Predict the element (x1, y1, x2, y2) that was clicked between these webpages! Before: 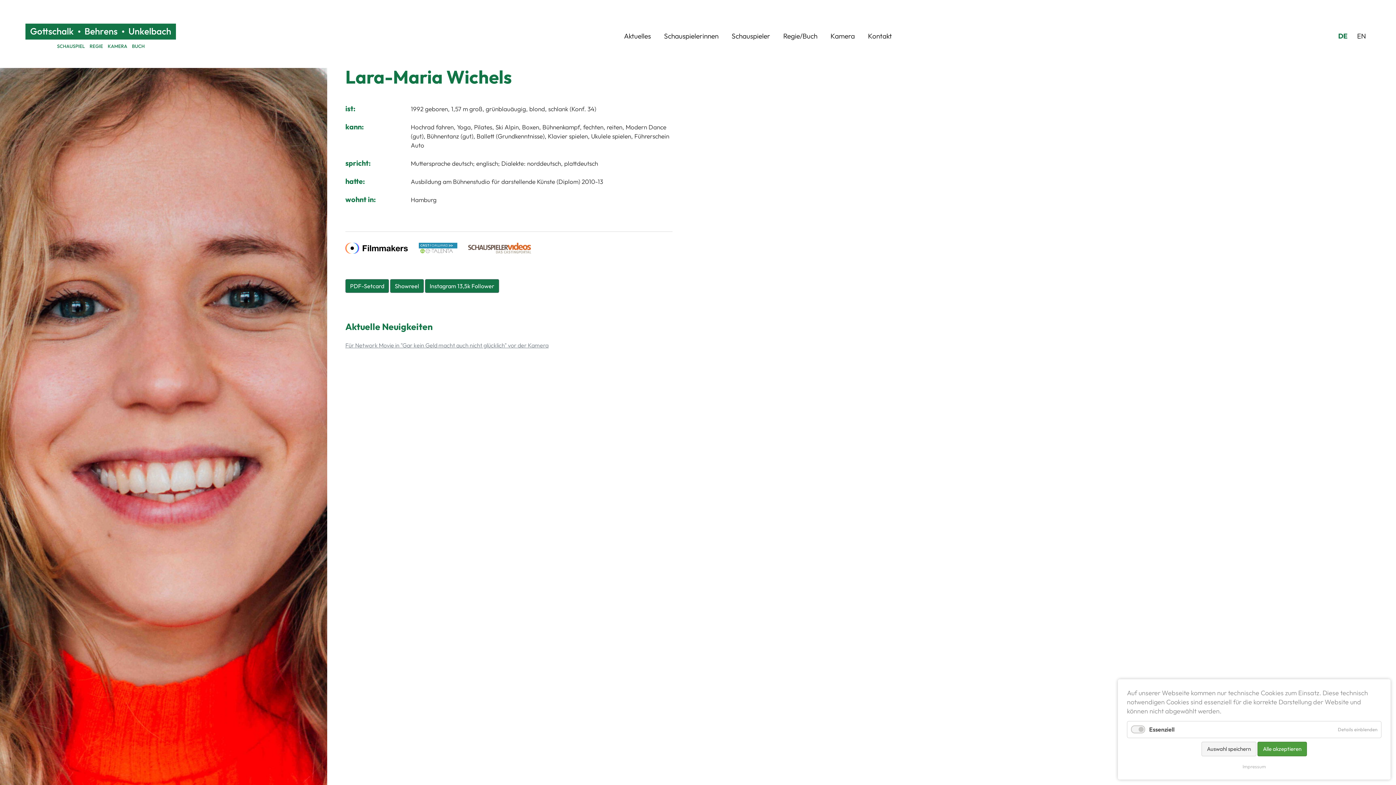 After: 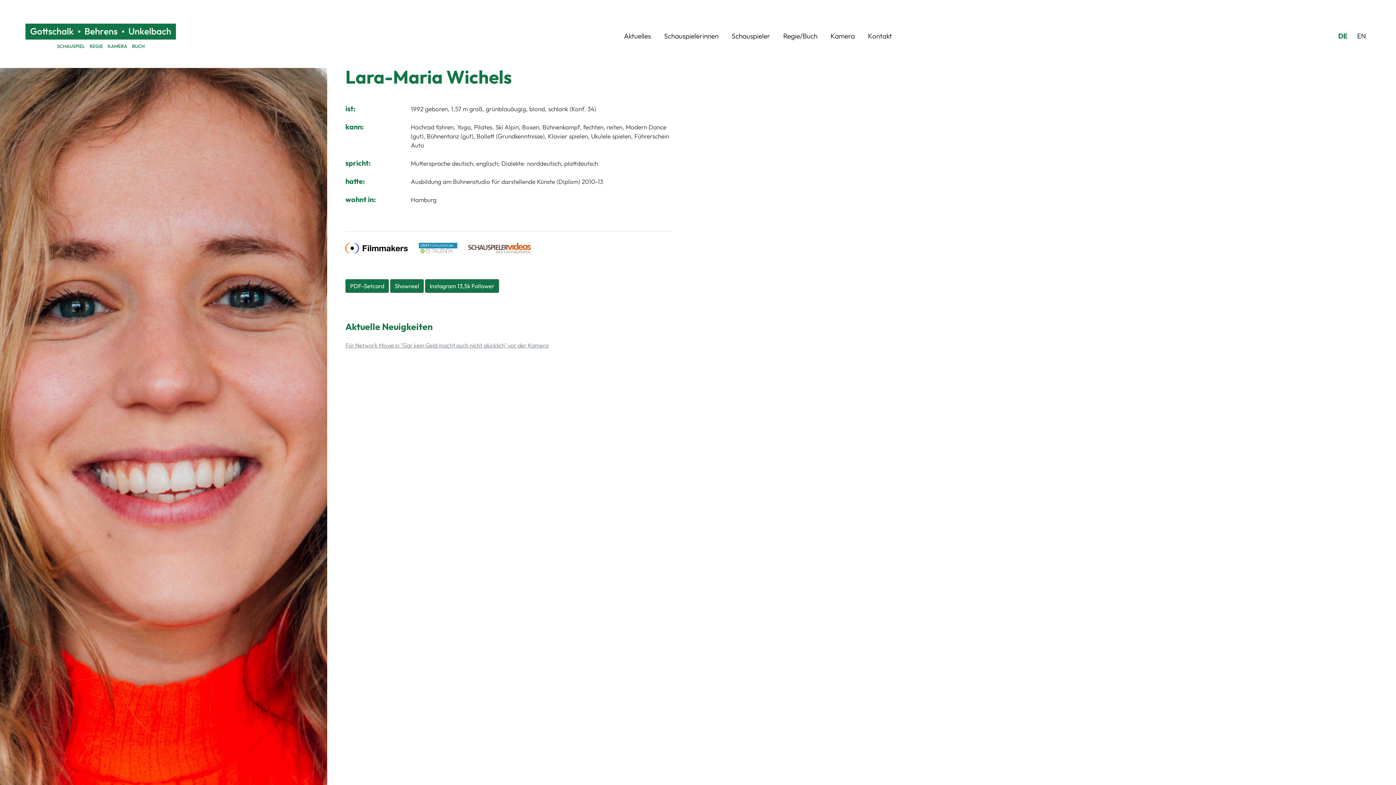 Action: label: Auswahl speichern bbox: (1201, 742, 1256, 756)